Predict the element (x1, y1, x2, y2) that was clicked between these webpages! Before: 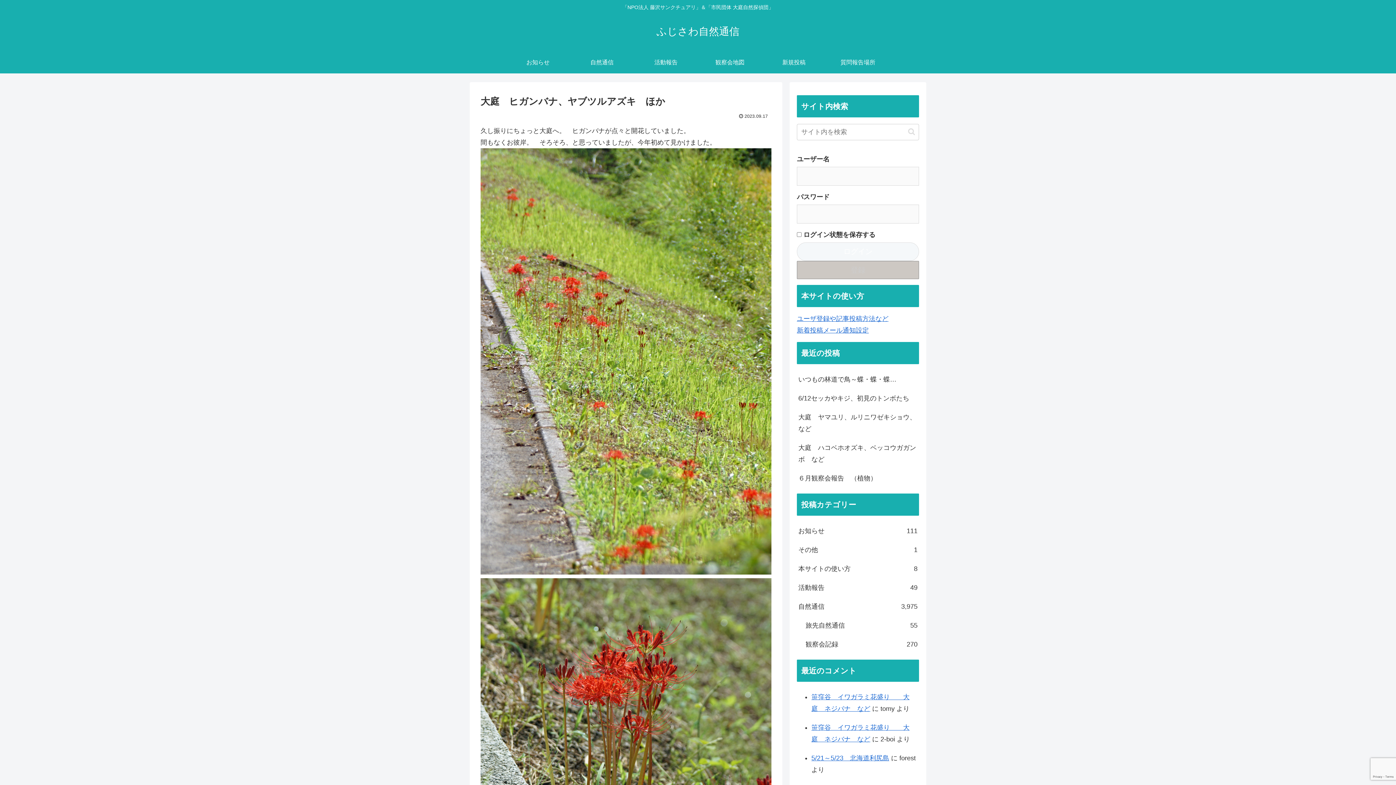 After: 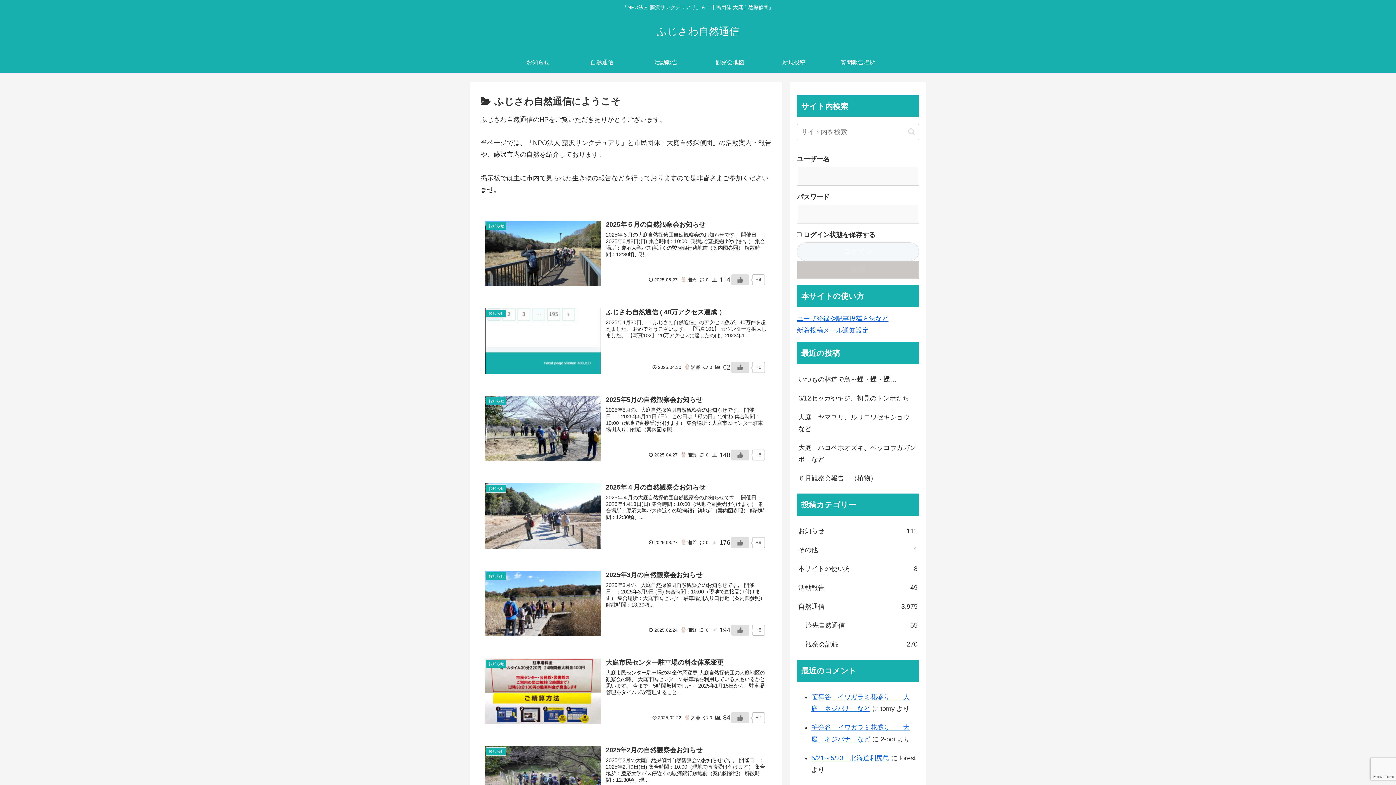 Action: label: お知らせ bbox: (506, 51, 570, 73)